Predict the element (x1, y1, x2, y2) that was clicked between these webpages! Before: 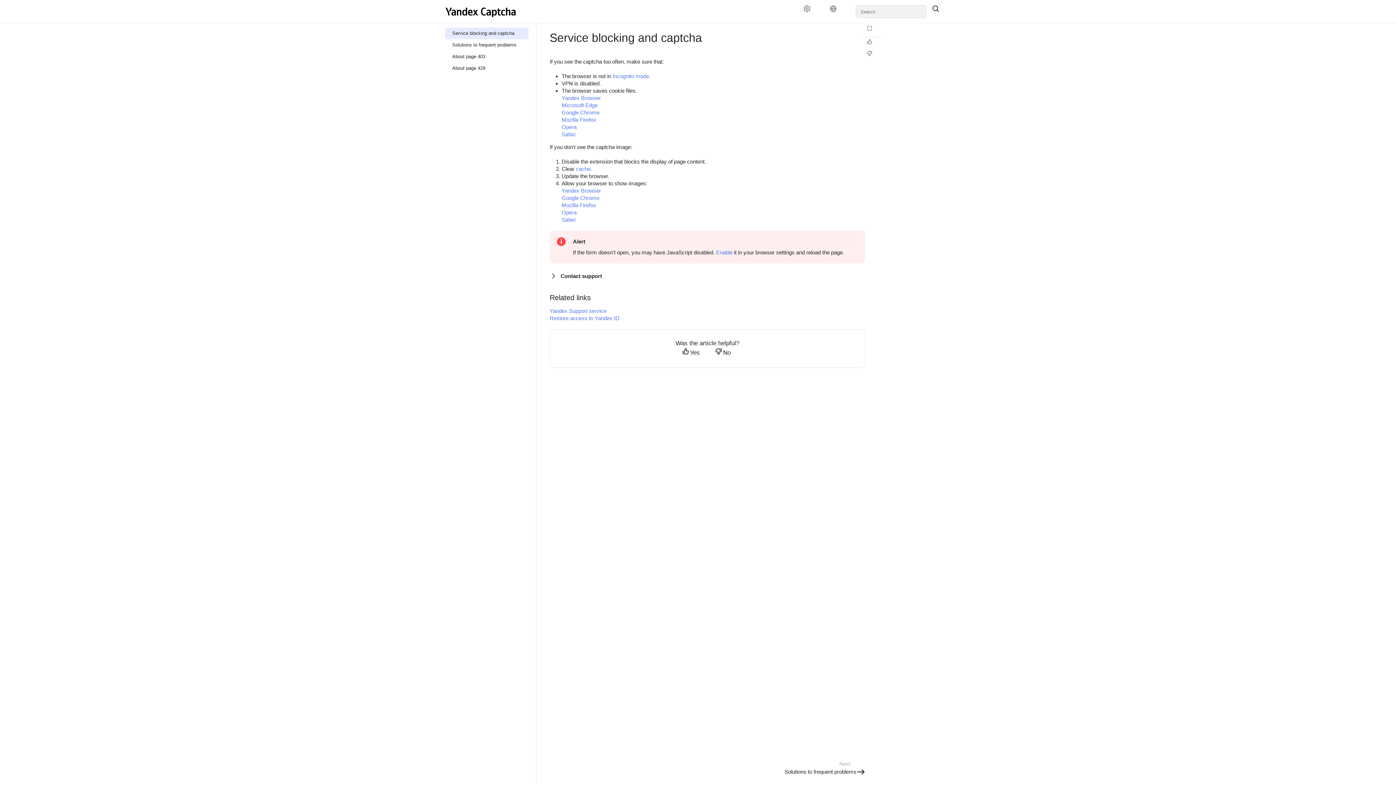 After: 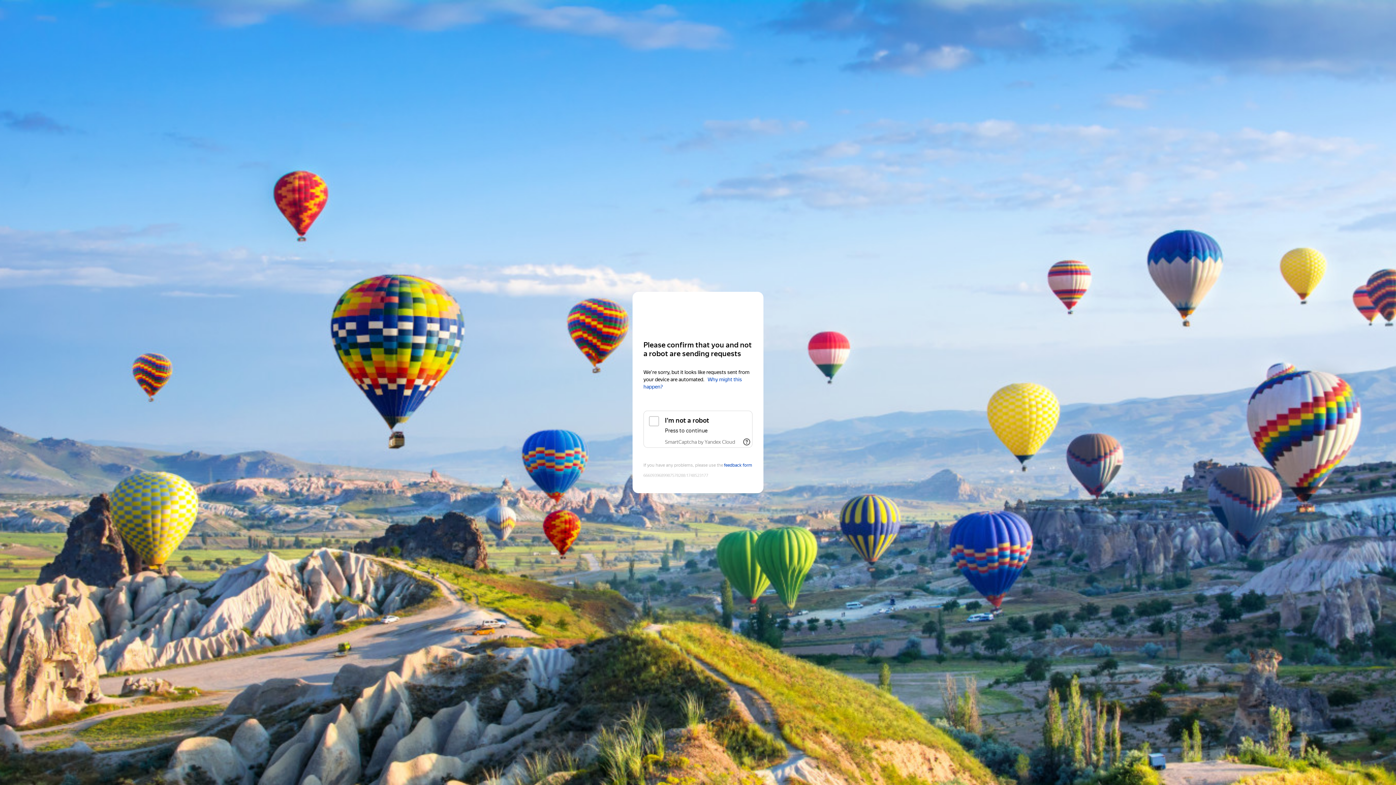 Action: label: About page 403 bbox: (445, 50, 528, 62)